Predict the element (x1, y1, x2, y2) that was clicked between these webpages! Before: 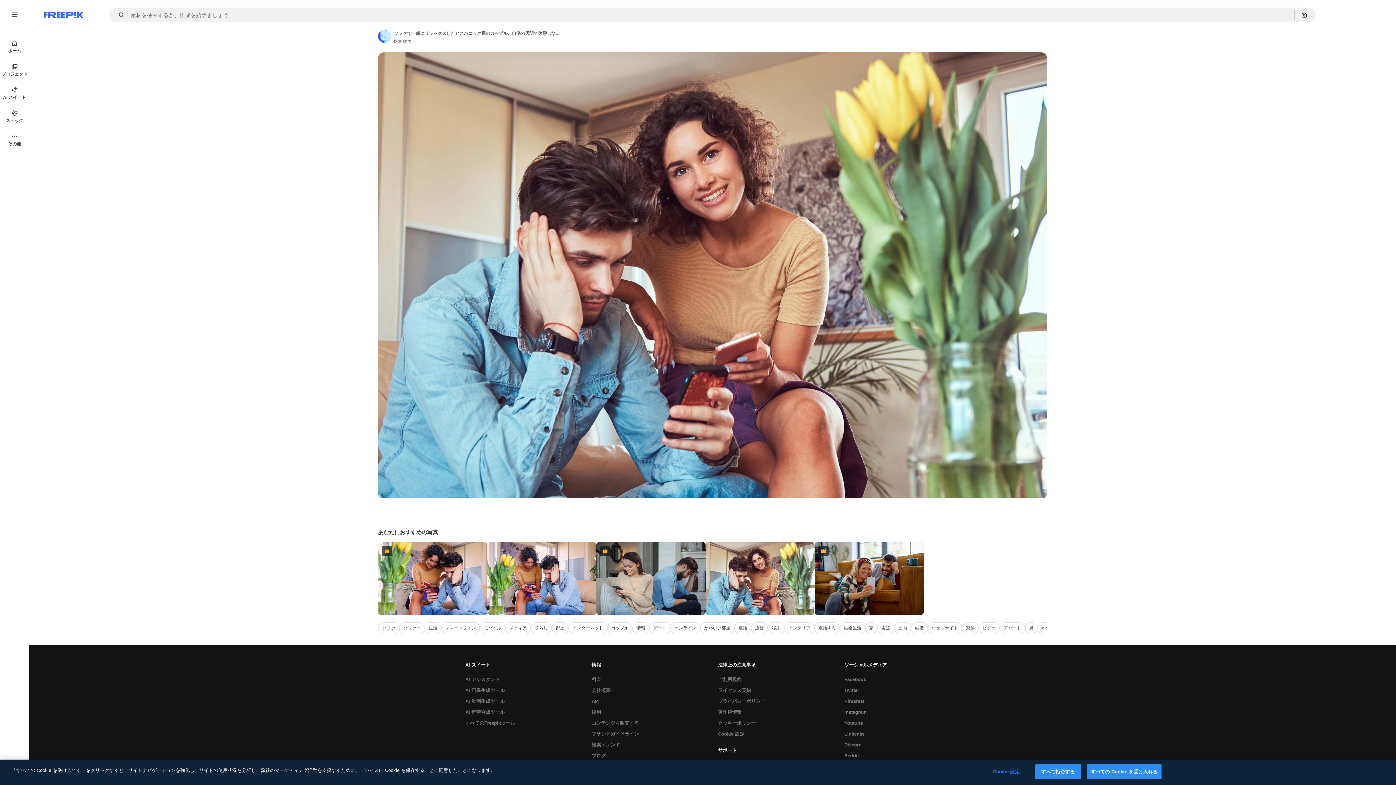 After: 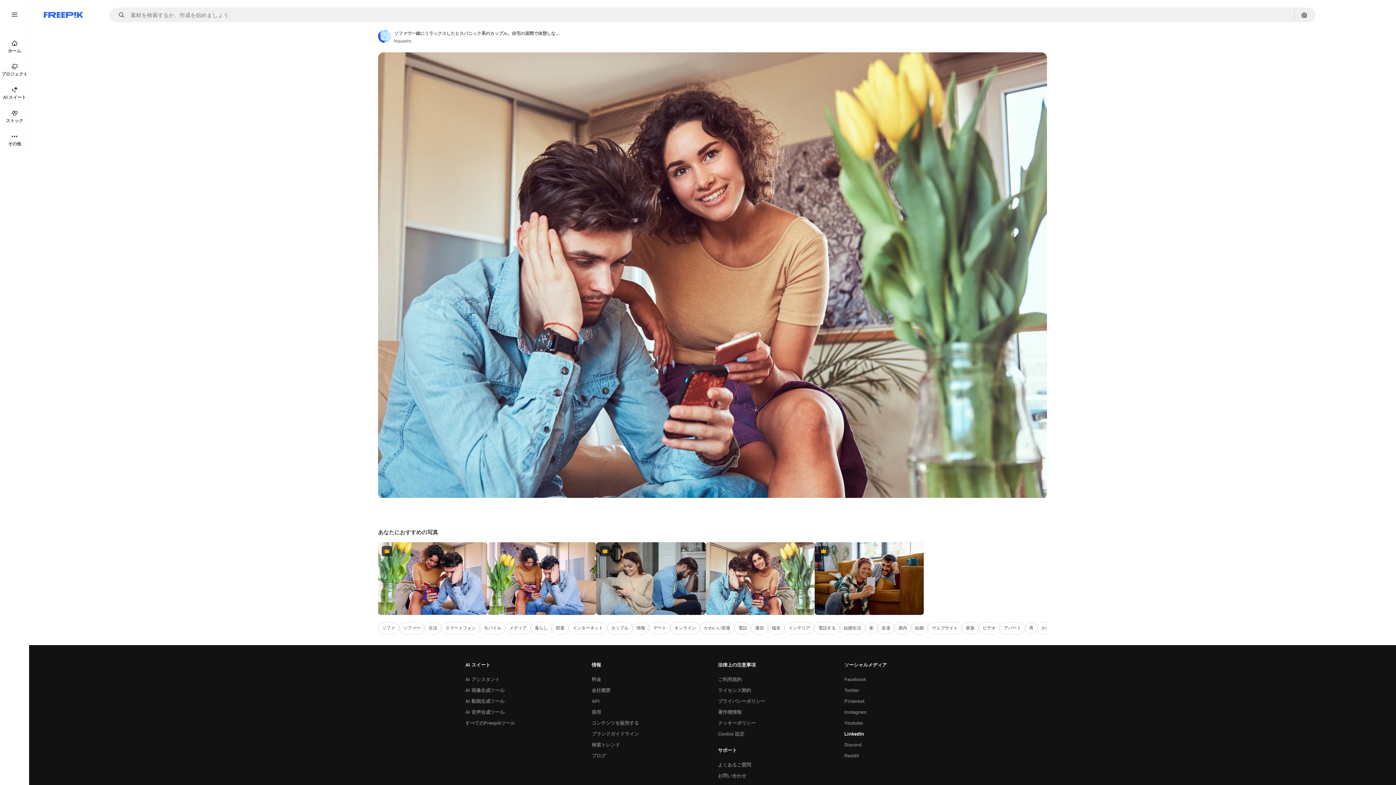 Action: bbox: (840, 729, 867, 740) label: LinkedIn